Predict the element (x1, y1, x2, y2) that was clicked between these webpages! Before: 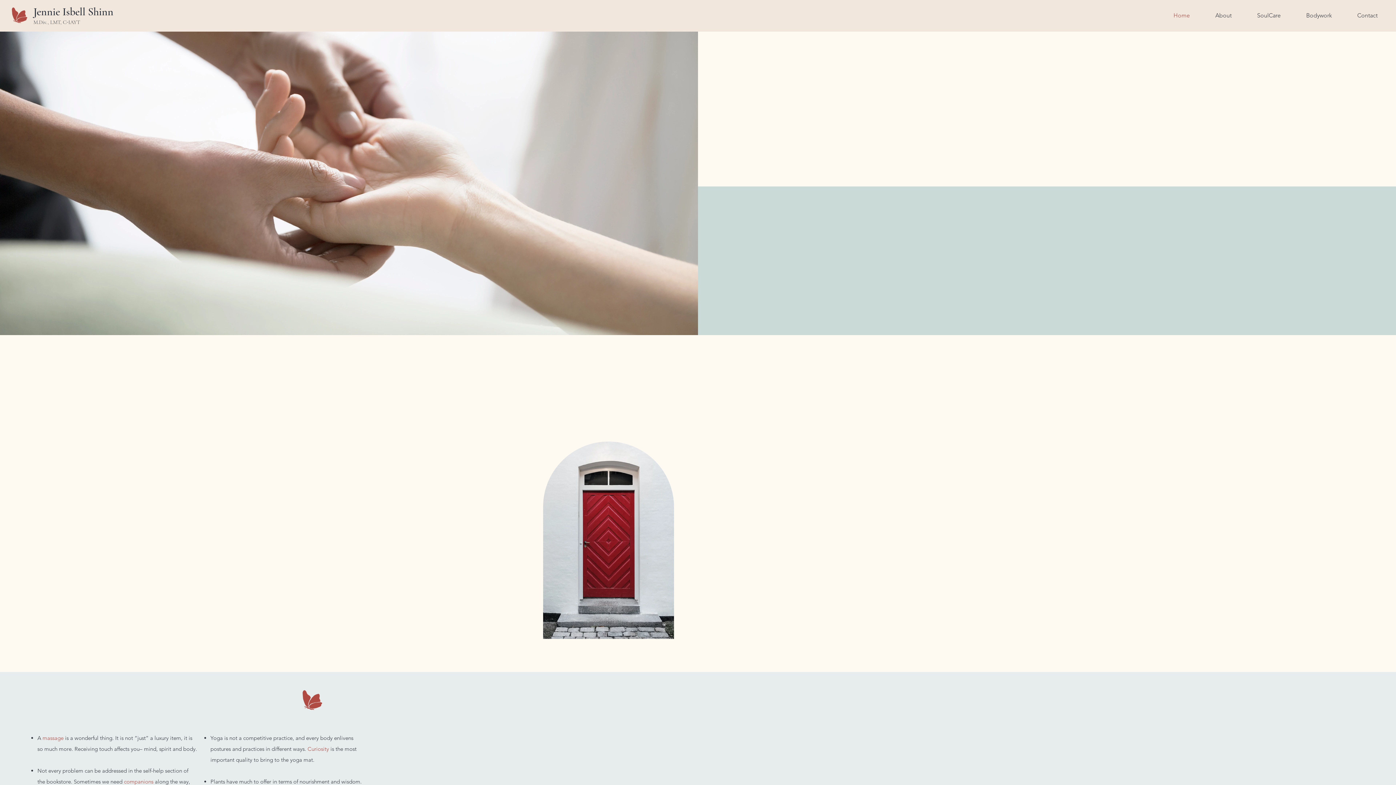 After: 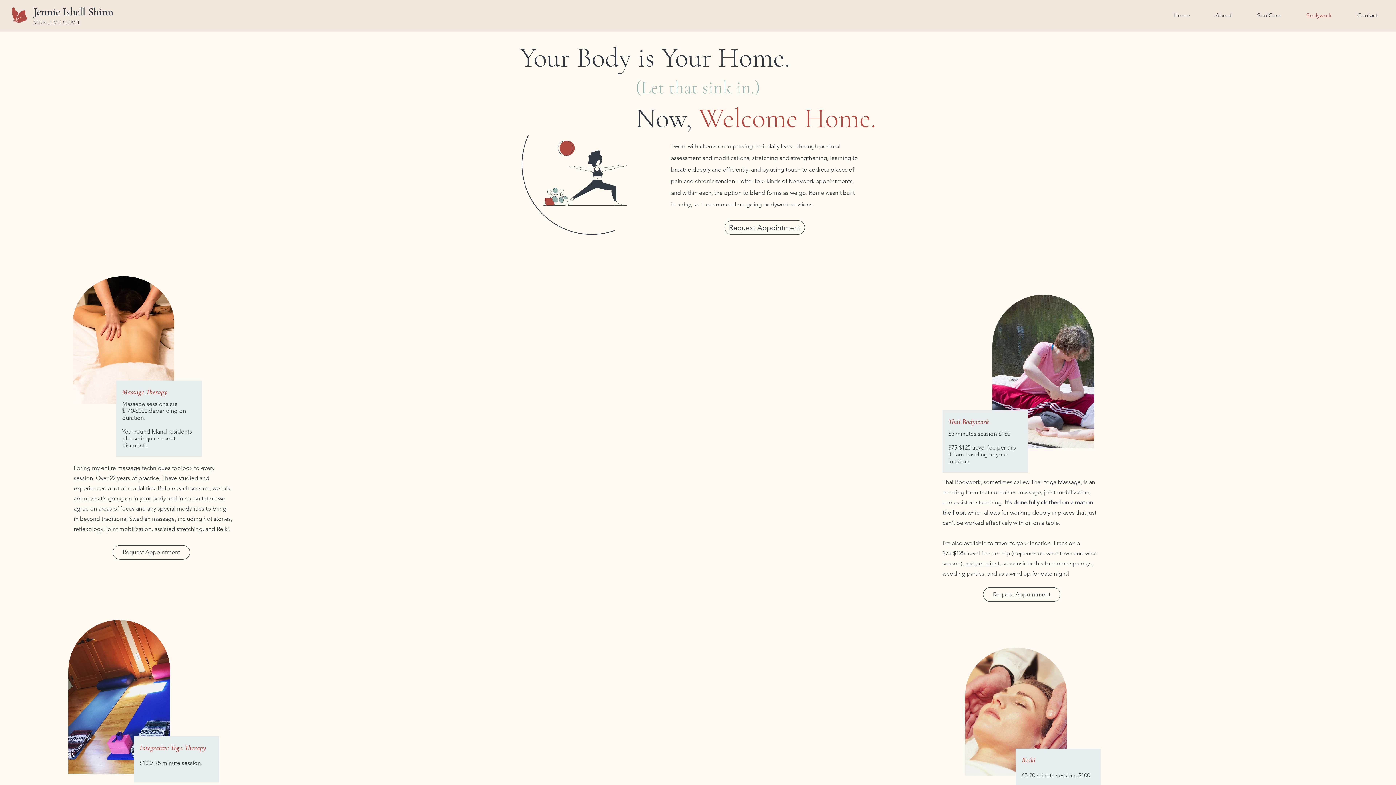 Action: label: Bodywork bbox: (1293, 10, 1345, 20)